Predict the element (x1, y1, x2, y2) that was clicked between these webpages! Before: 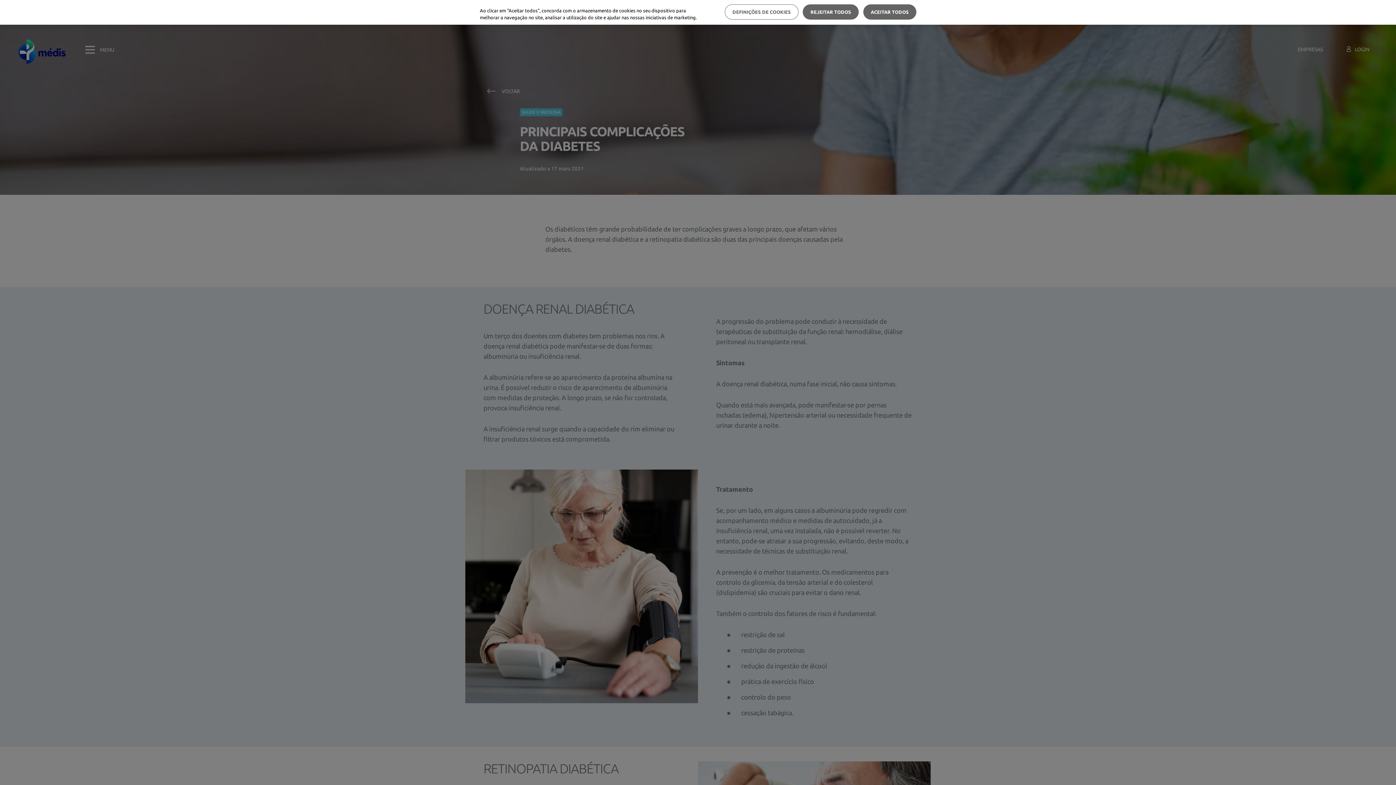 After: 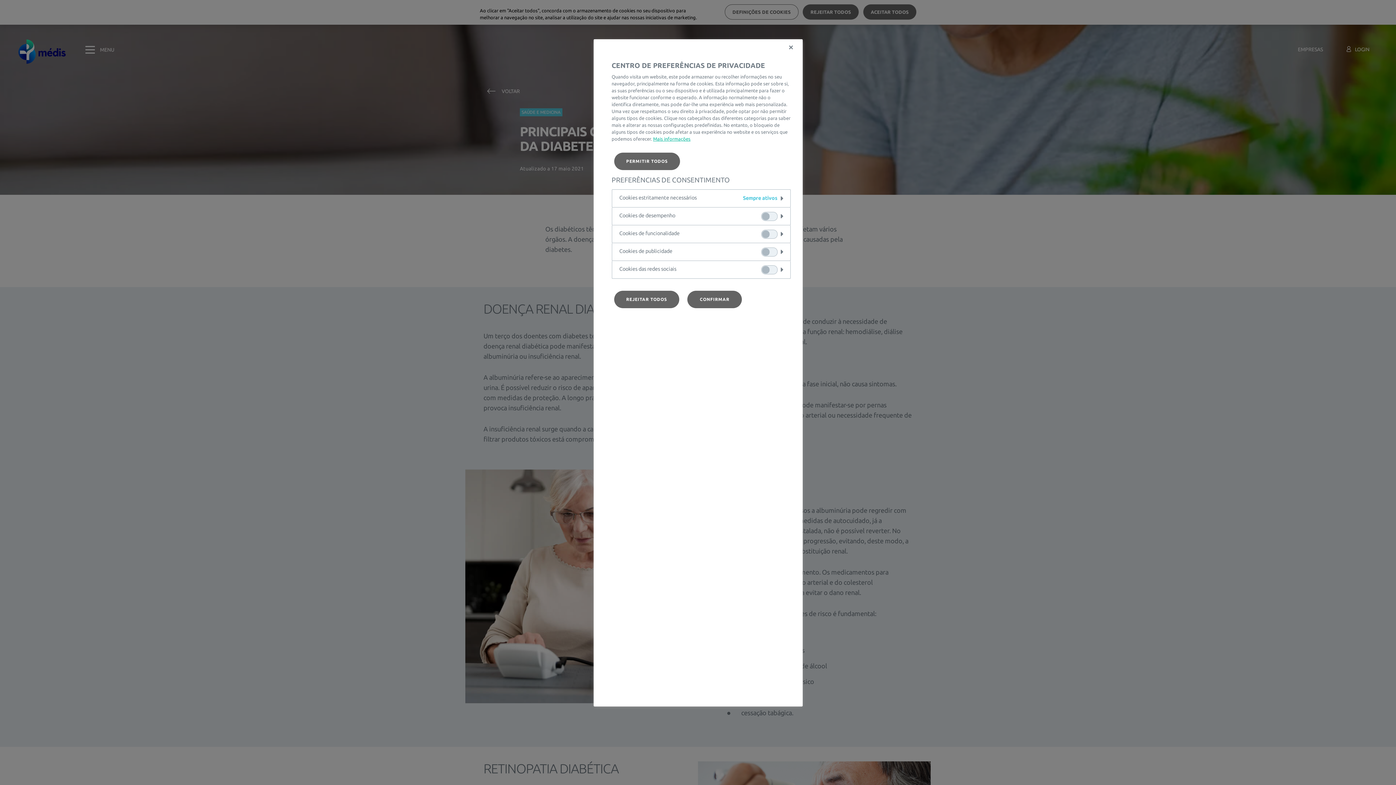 Action: bbox: (725, 4, 798, 19) label: DEFINIÇÕES DE COOKIES